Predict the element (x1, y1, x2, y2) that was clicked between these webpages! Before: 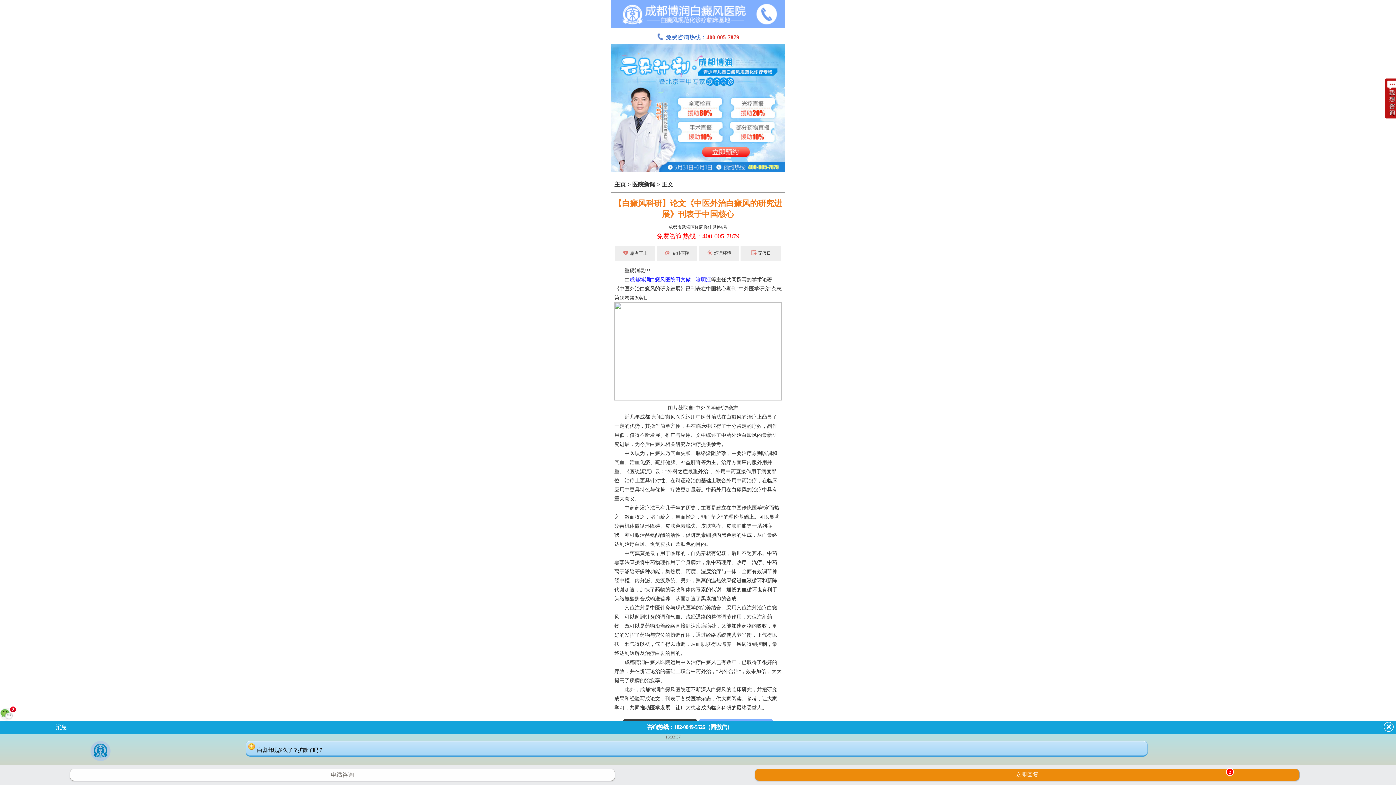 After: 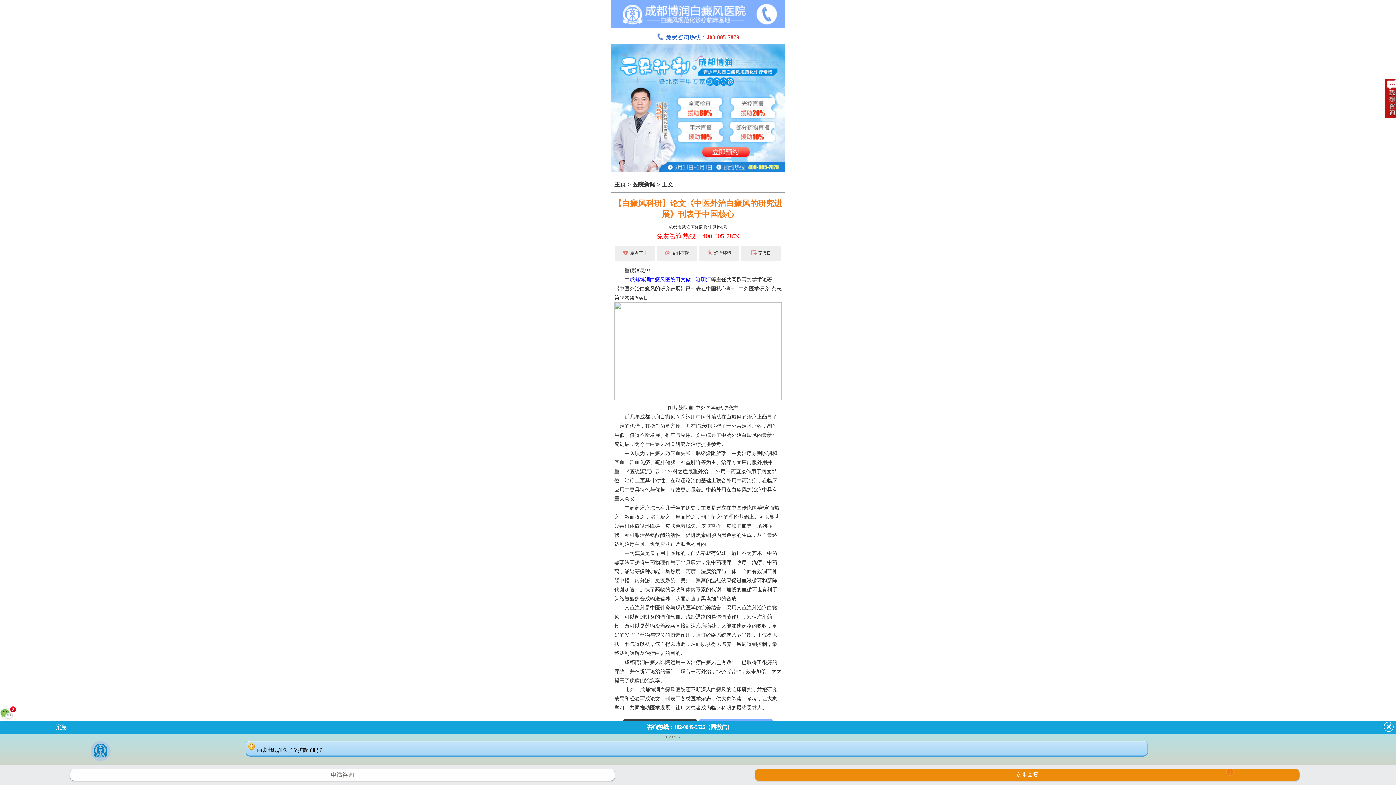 Action: label: 免费咨询热线：400-005-7879 bbox: (656, 34, 739, 40)